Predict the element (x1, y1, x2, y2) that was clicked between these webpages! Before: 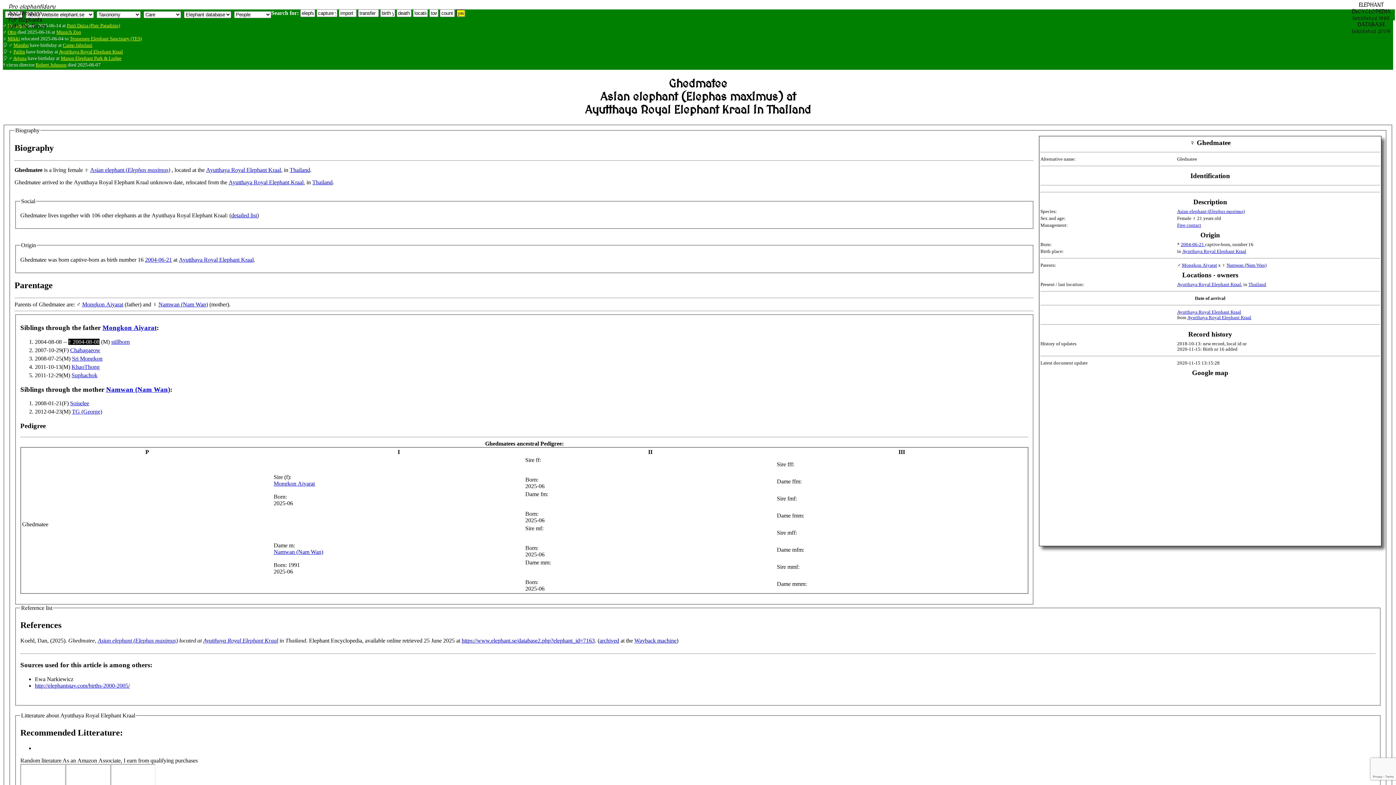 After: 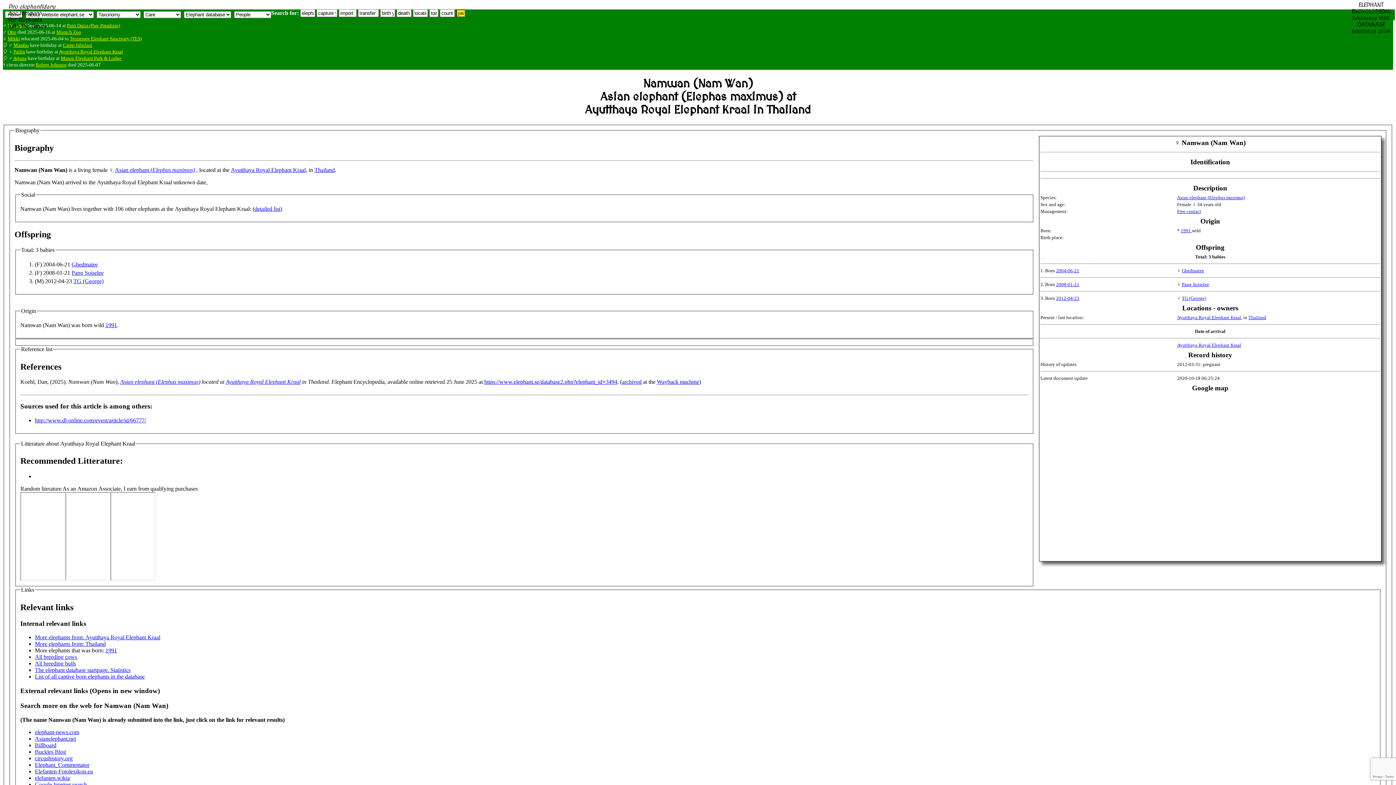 Action: bbox: (106, 385, 170, 393) label: Namwan (Nam Wan)